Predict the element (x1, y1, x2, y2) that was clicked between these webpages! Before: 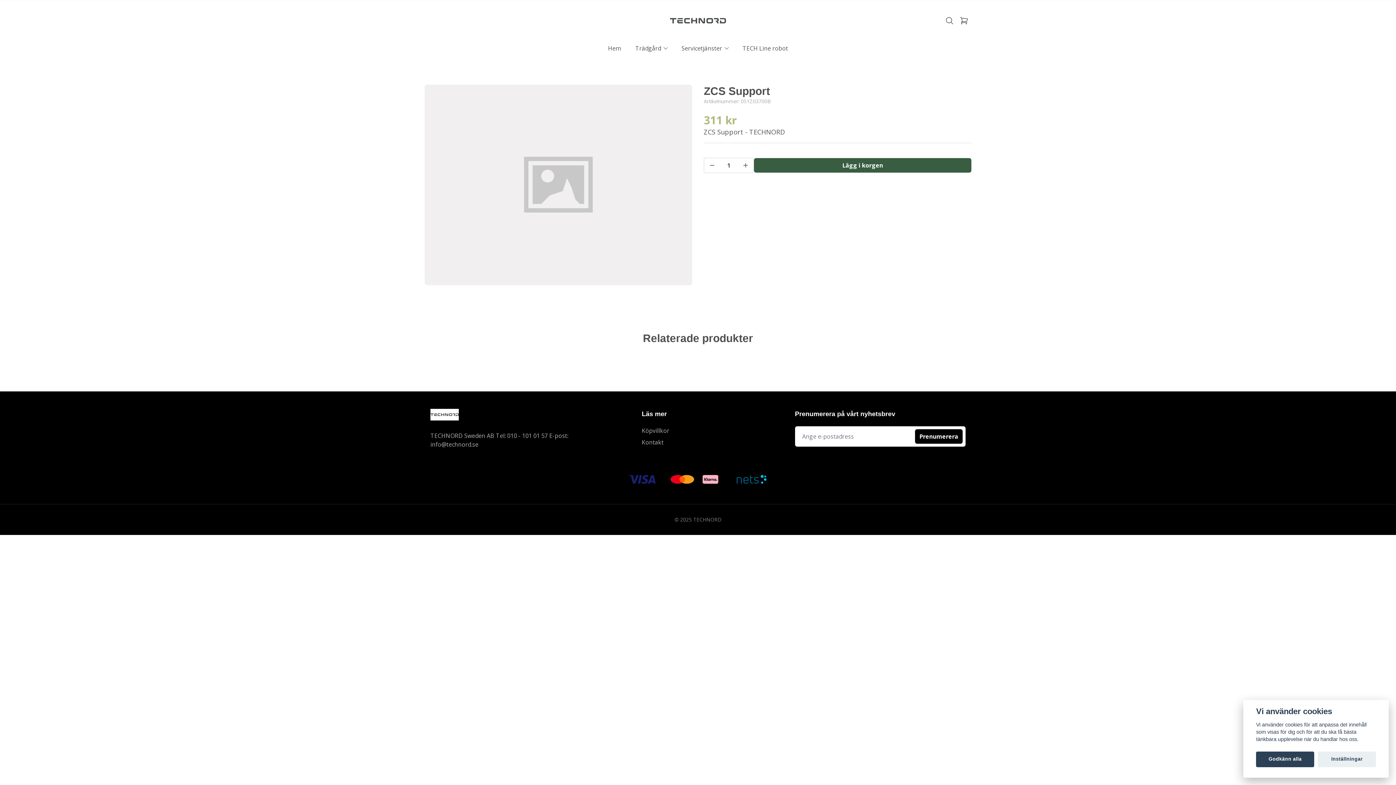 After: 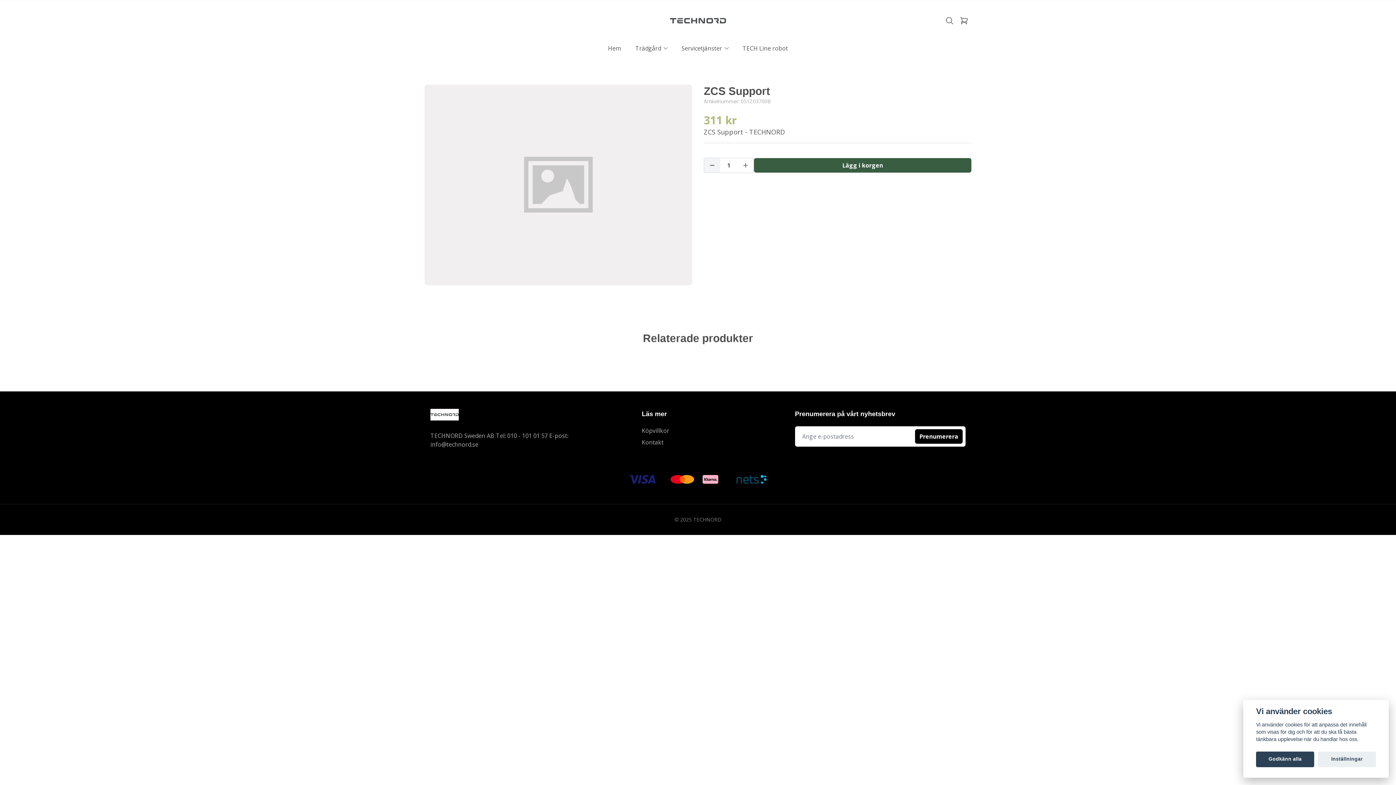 Action: label: Decrease quantity bbox: (704, 158, 720, 172)